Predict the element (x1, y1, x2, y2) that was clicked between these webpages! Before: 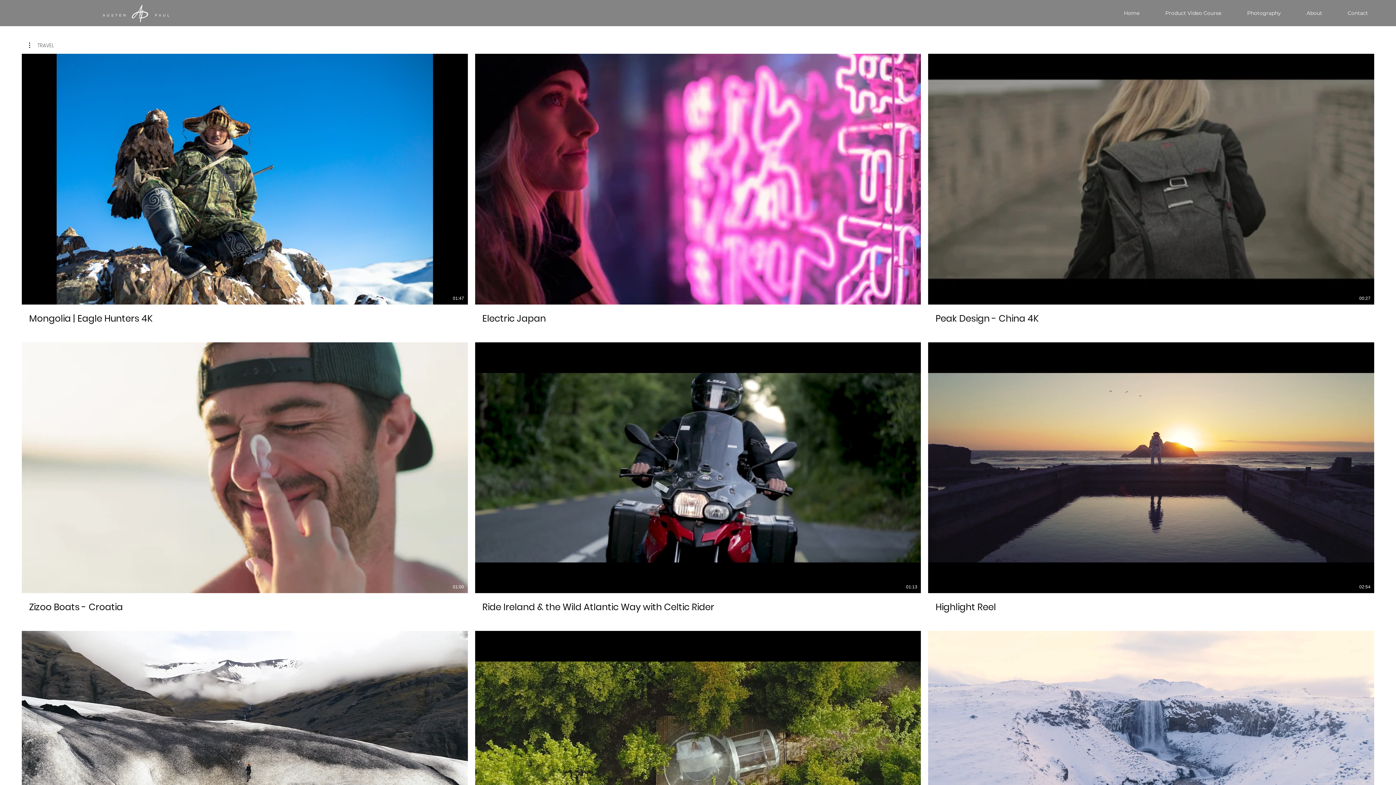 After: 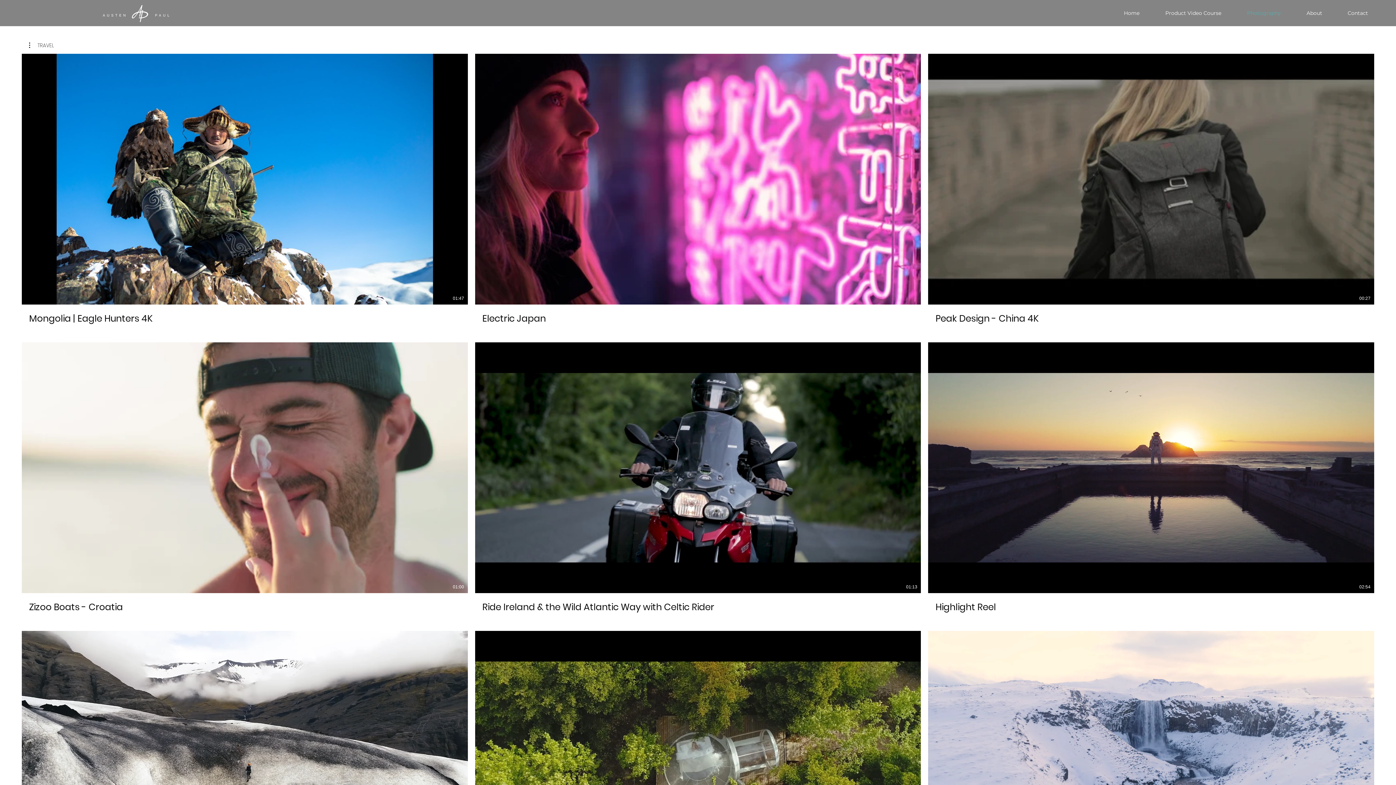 Action: bbox: (1234, 6, 1294, 19) label: Photography